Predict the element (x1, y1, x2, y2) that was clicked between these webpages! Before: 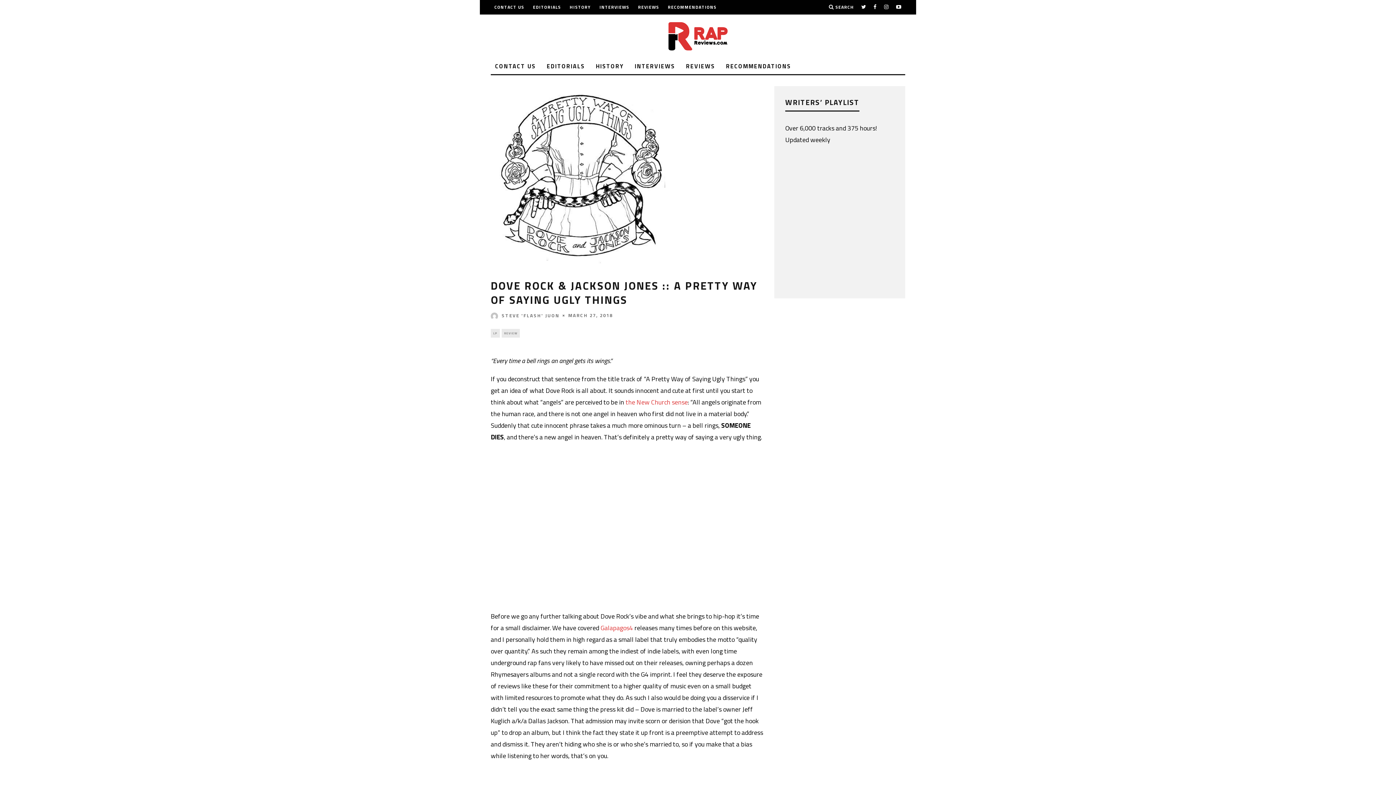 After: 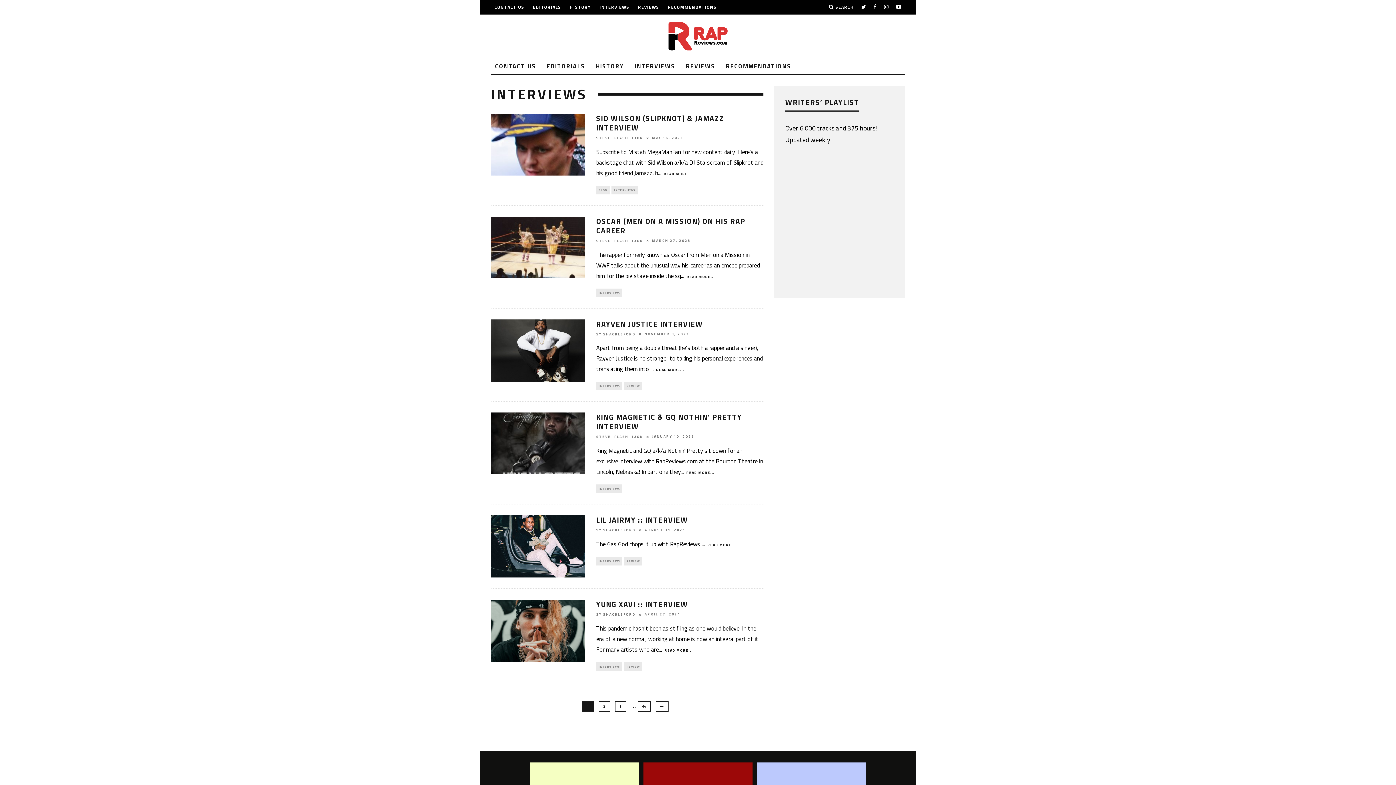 Action: bbox: (630, 58, 679, 74) label: INTERVIEWS